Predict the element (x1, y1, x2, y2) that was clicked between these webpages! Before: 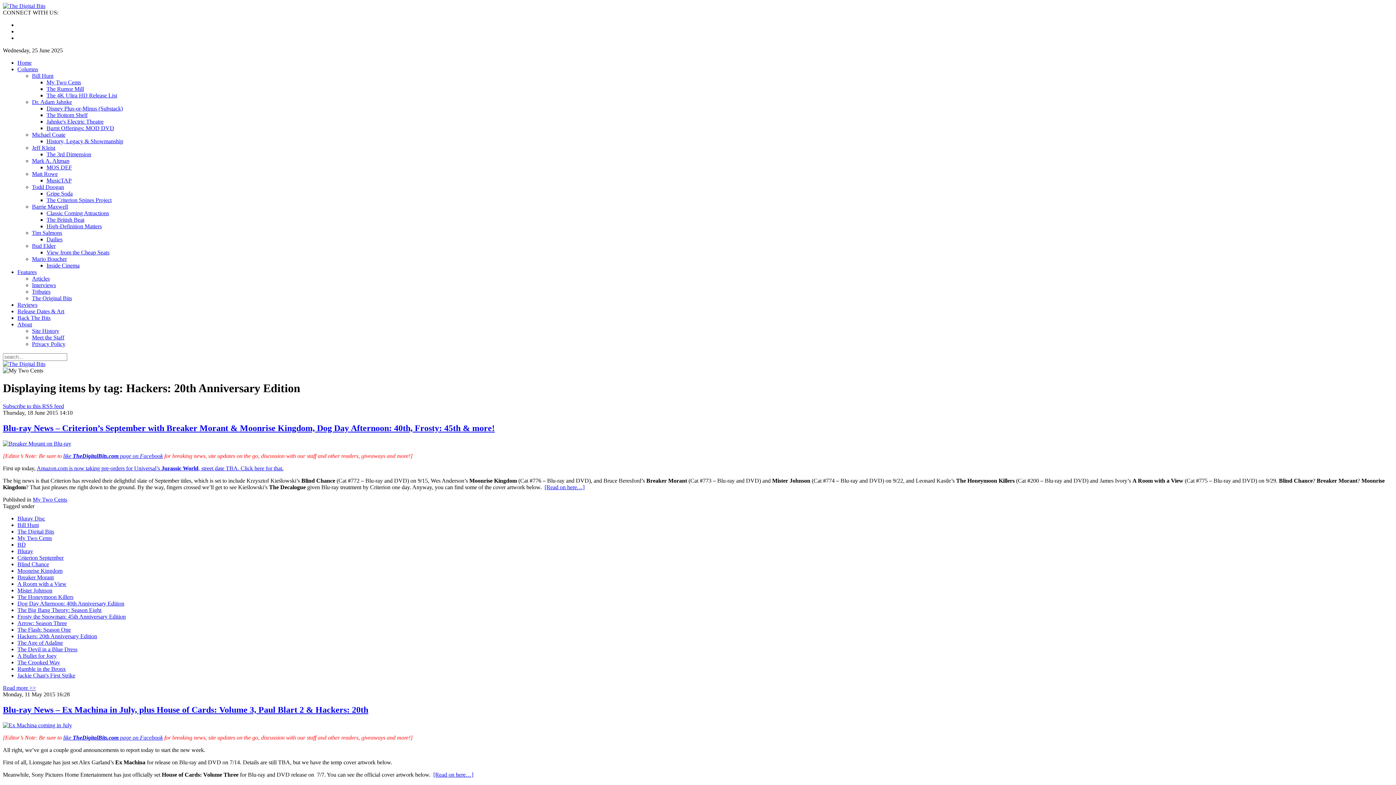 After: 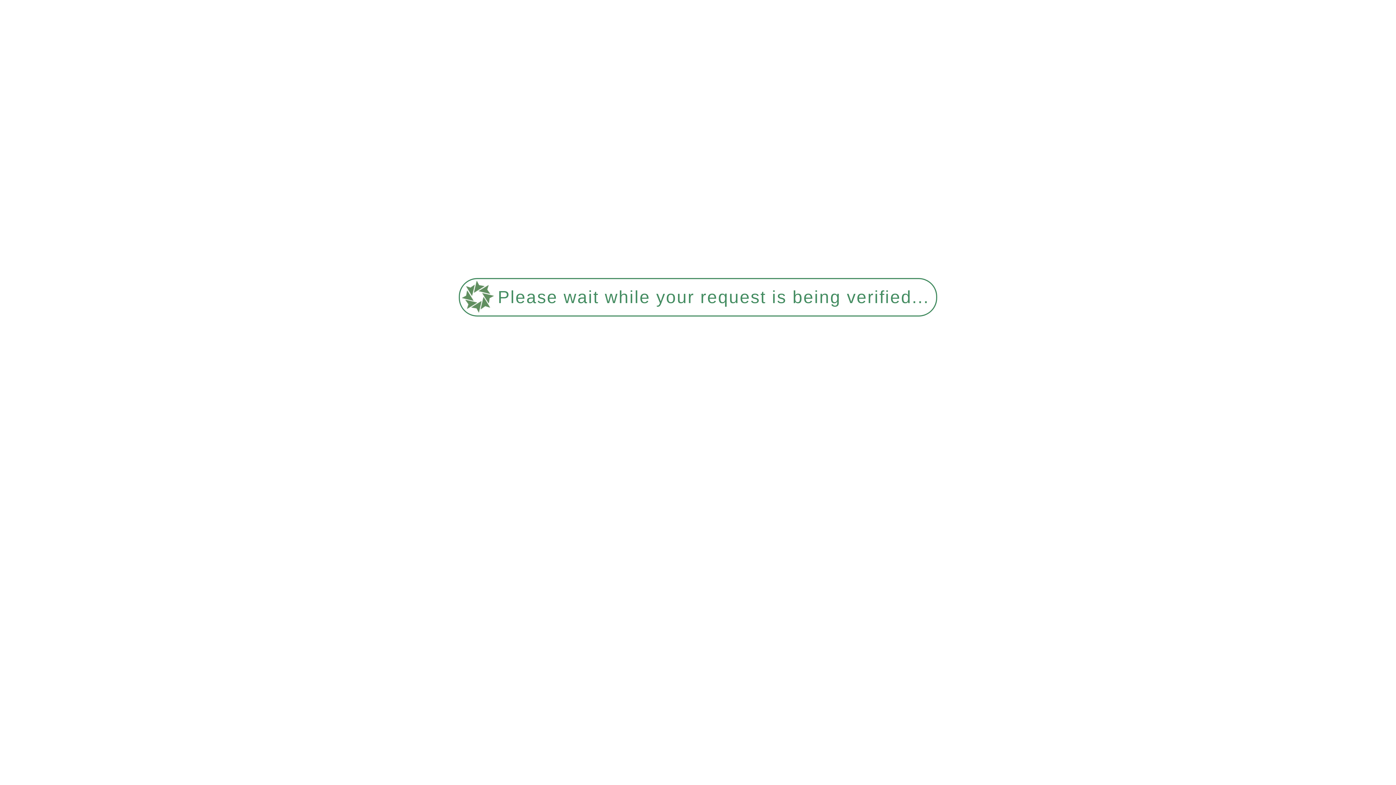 Action: label: Blu-ray News – Ex Machina in July, plus House of Cards: Volume 3, Paul Blart 2 & Hackers: 20th bbox: (2, 705, 368, 714)